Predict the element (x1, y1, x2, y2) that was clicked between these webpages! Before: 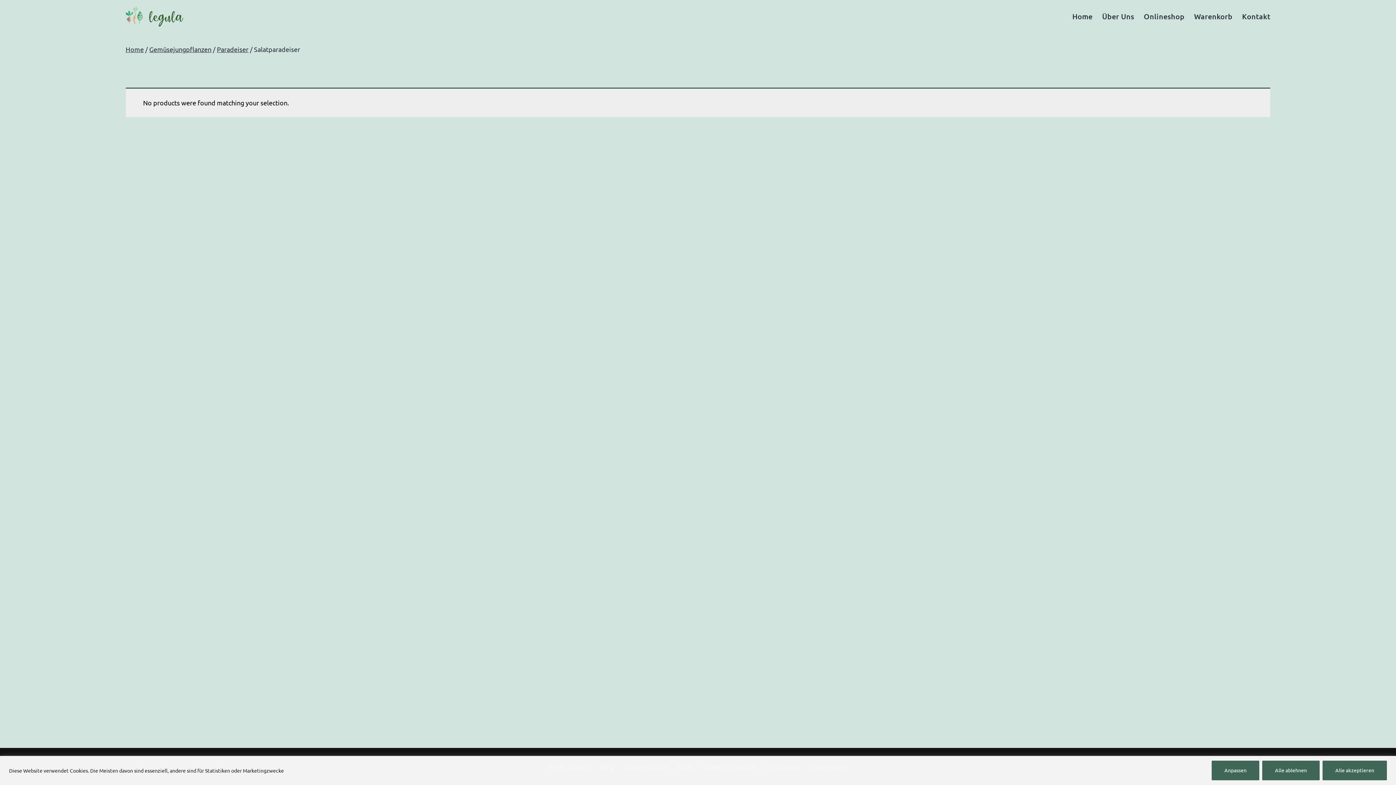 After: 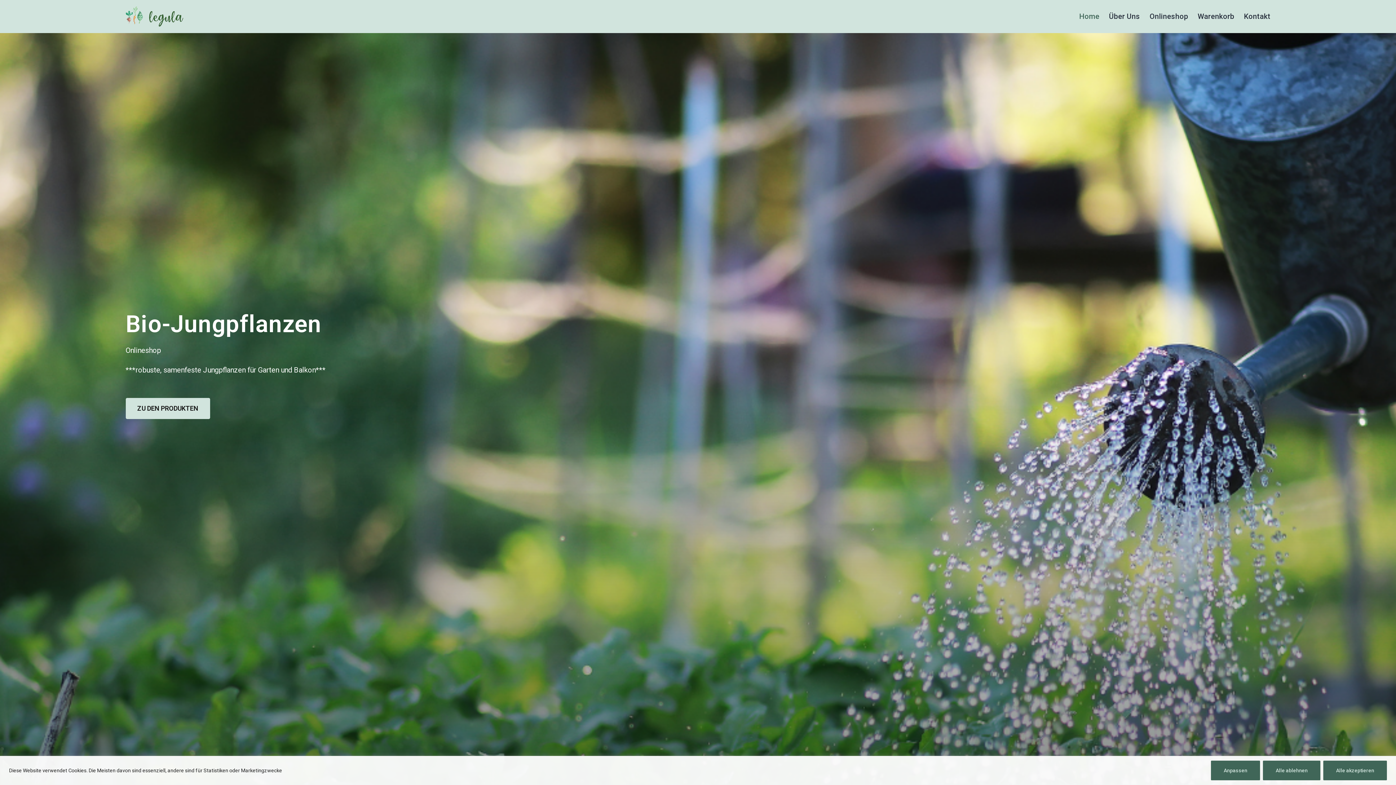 Action: label: Home bbox: (125, 45, 143, 53)